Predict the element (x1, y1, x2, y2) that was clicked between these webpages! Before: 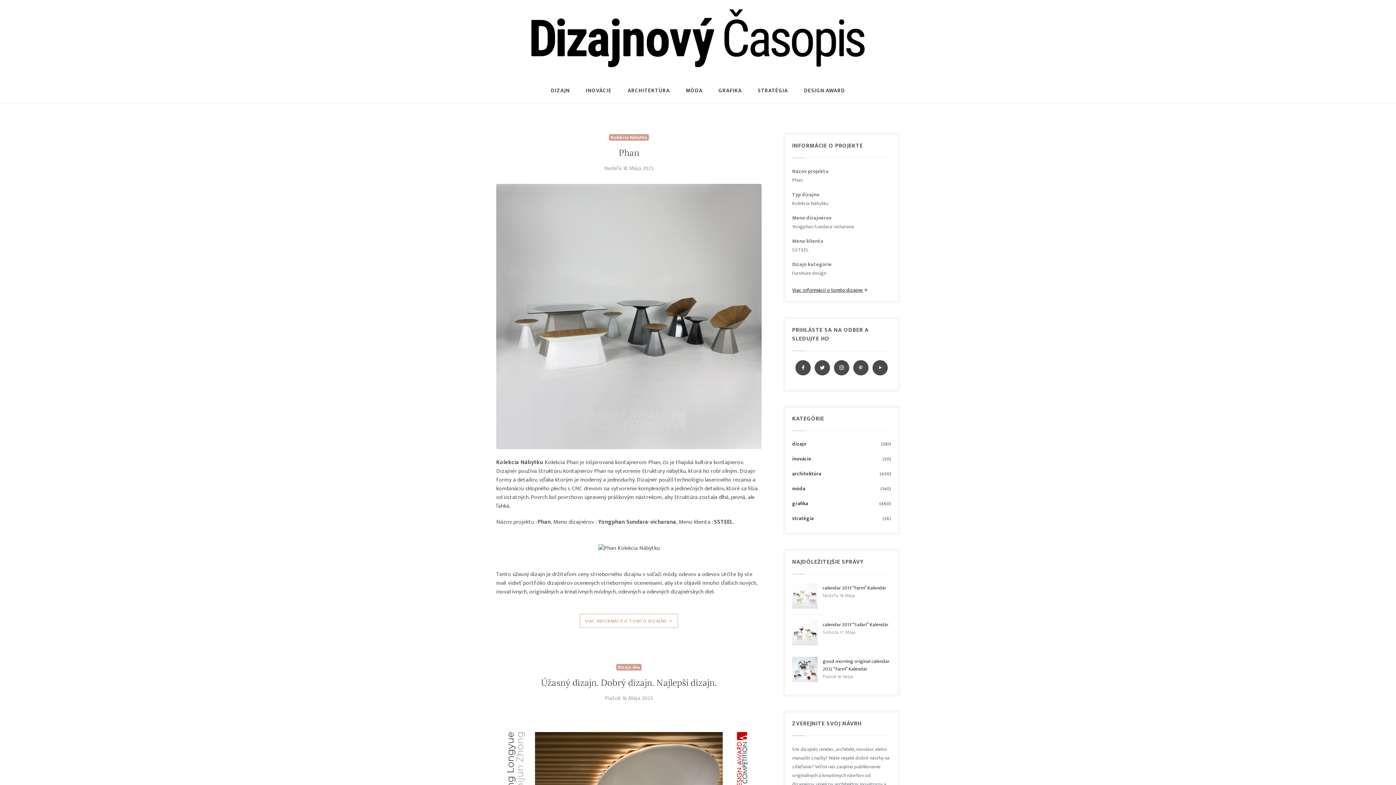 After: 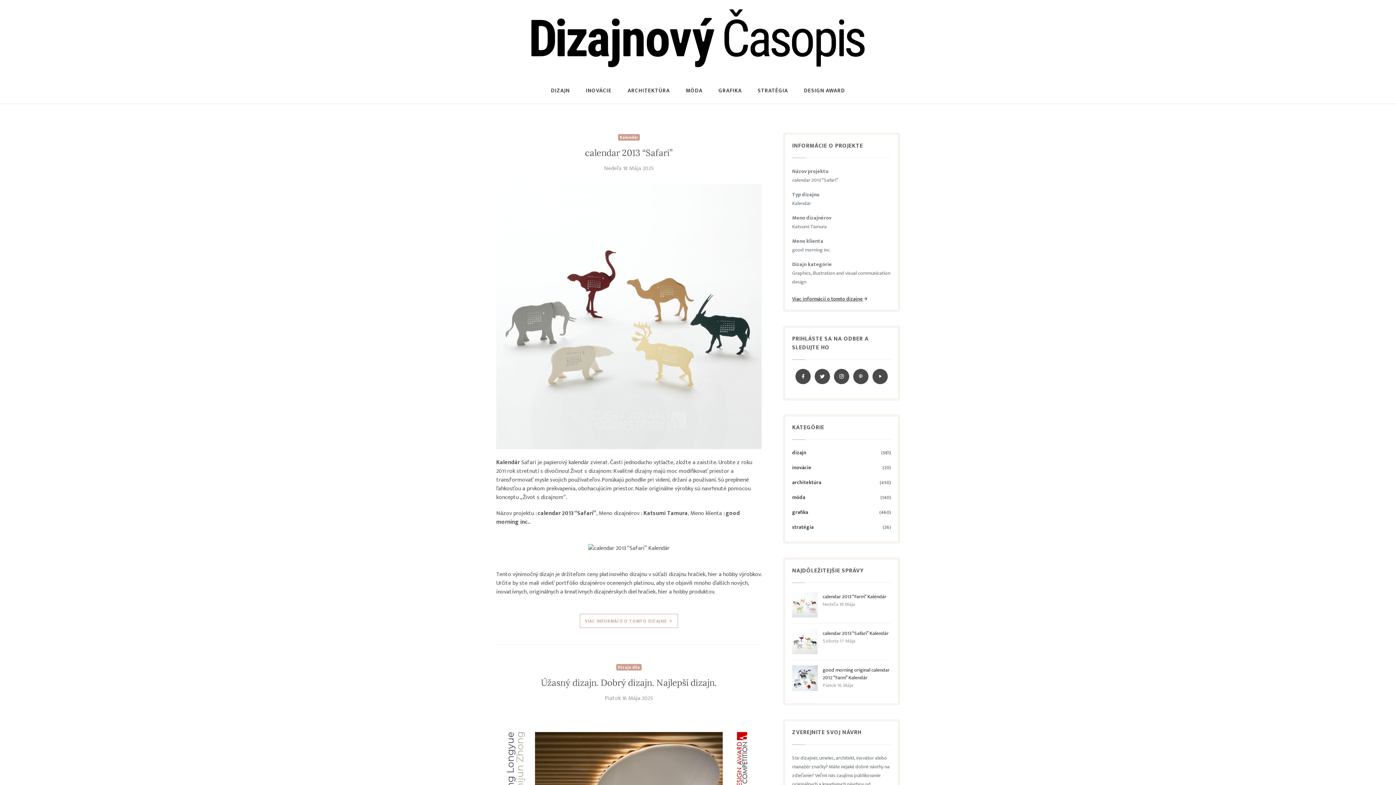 Action: bbox: (822, 620, 888, 629) label: calendar 2013 “Safari” Kalendár